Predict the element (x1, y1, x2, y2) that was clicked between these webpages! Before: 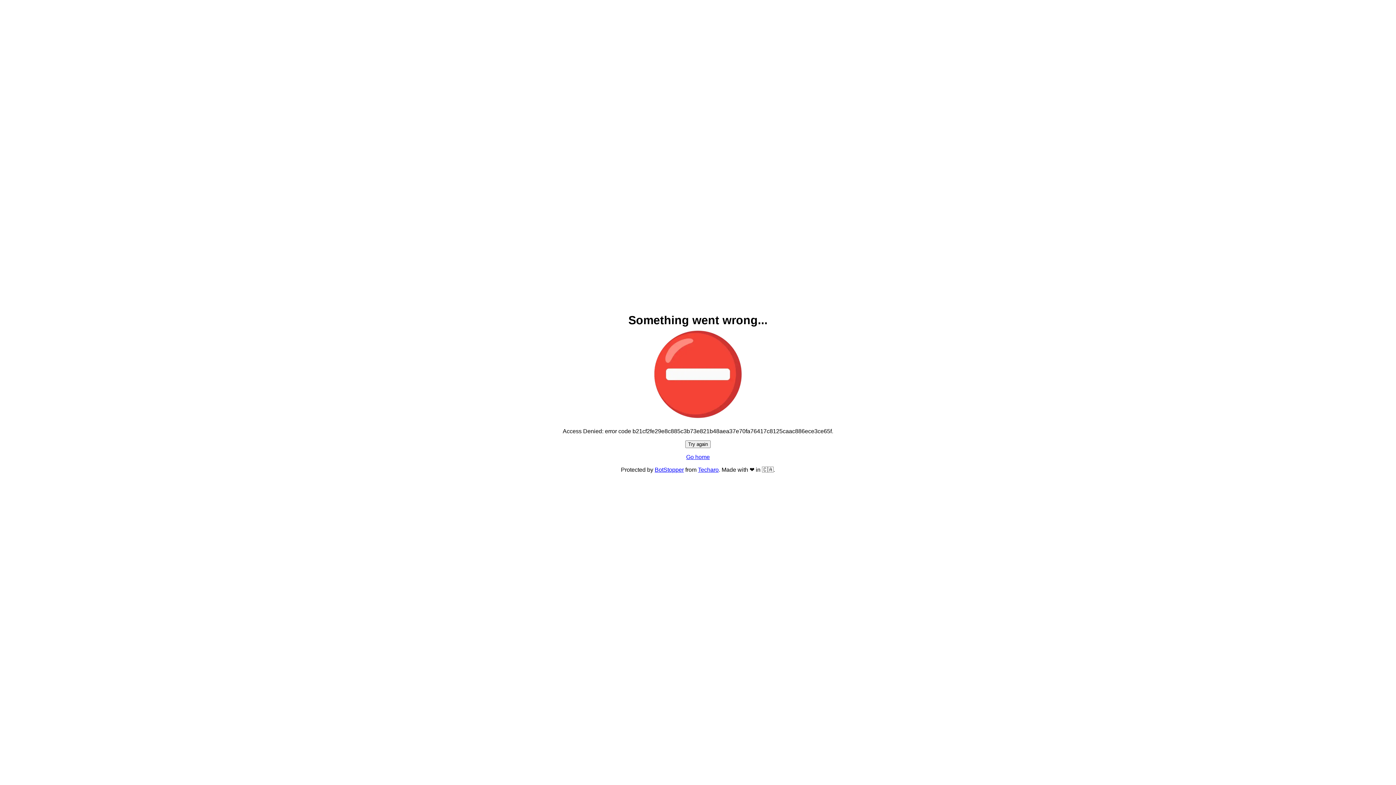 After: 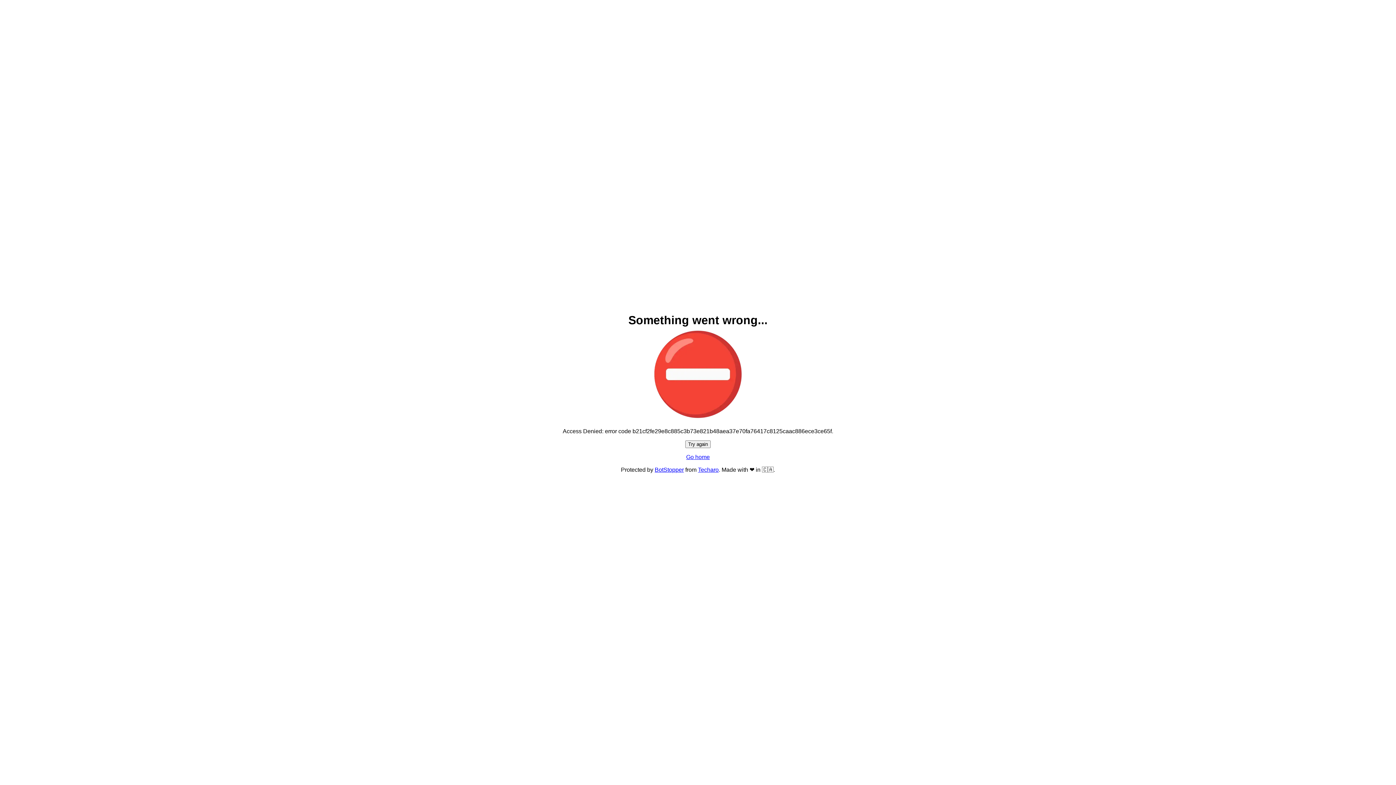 Action: bbox: (685, 440, 710, 448) label: Try again